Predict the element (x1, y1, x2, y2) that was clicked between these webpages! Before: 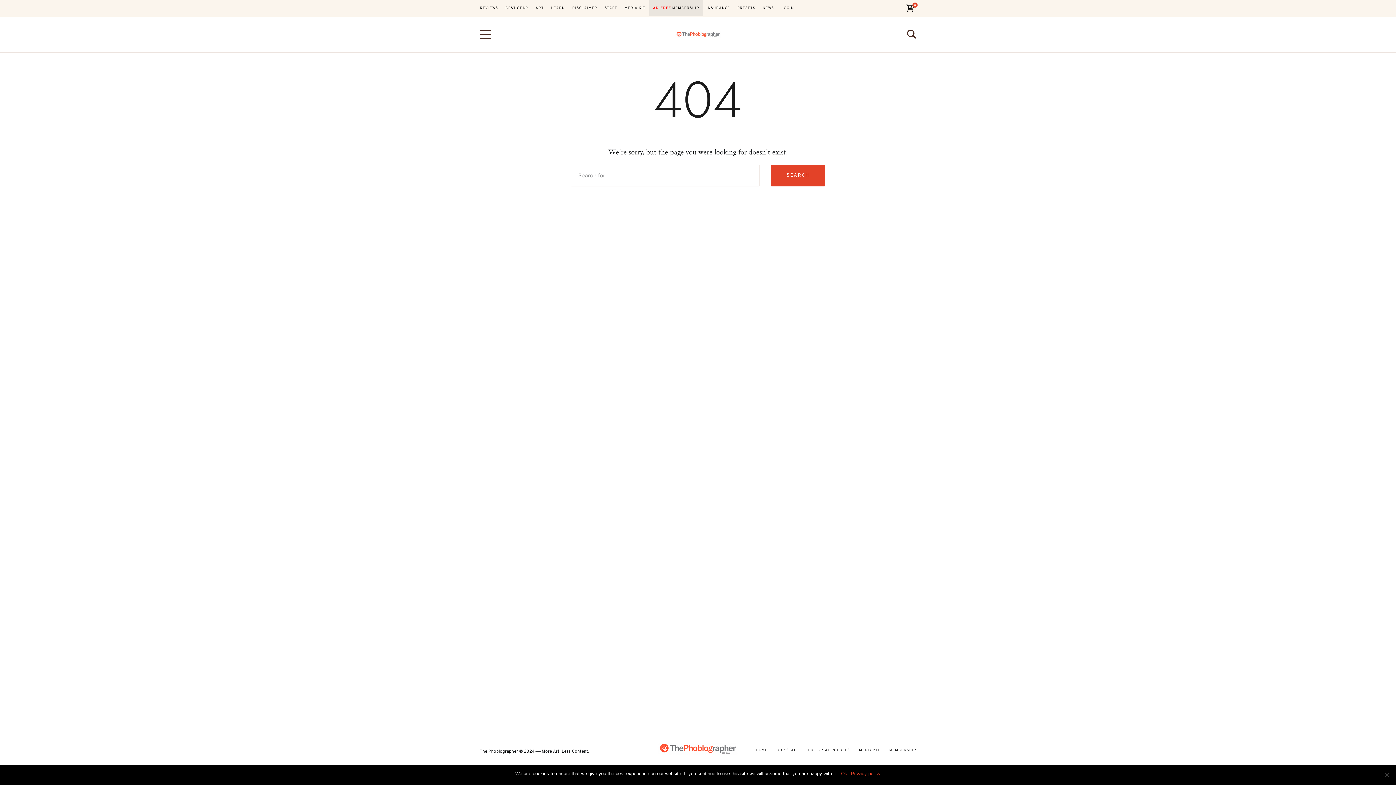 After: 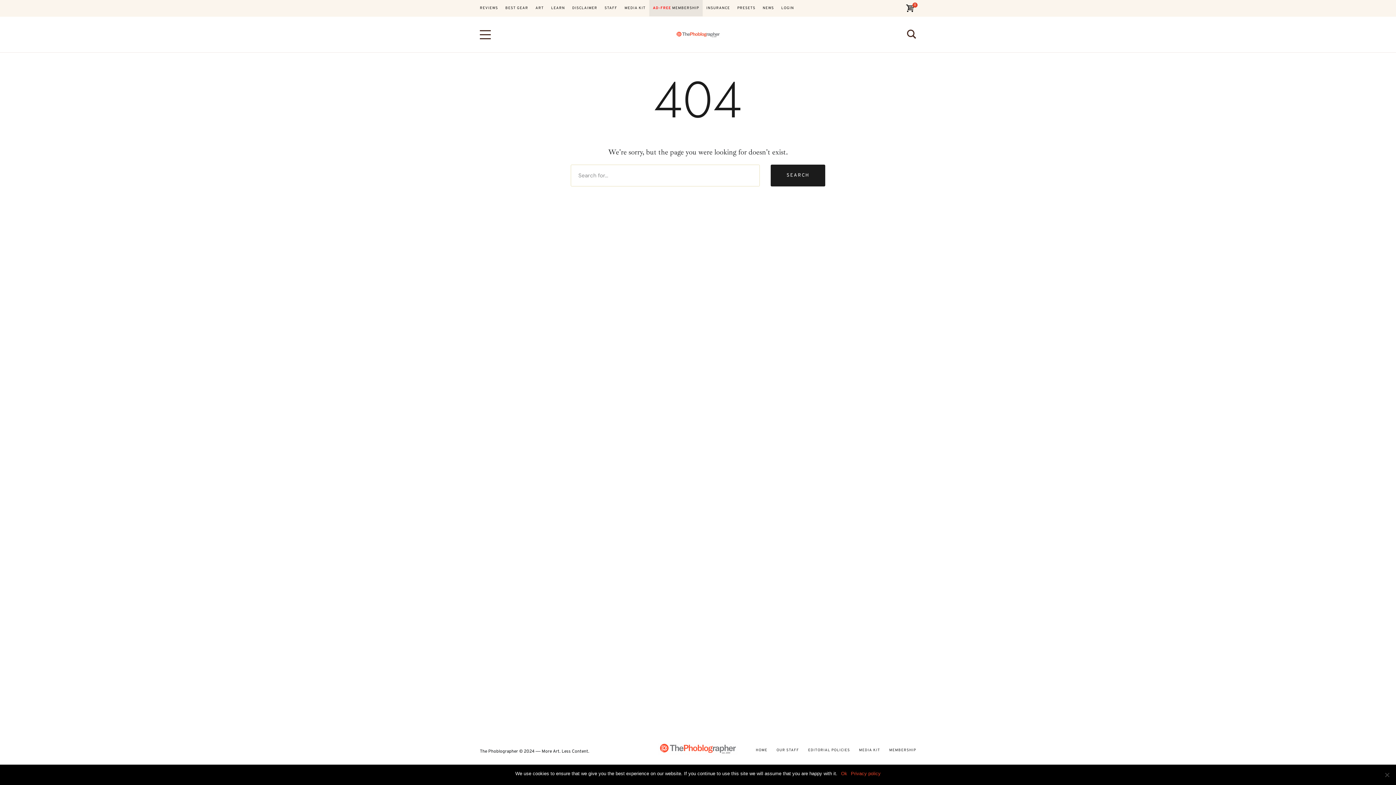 Action: bbox: (770, 164, 825, 186) label: SEARCH